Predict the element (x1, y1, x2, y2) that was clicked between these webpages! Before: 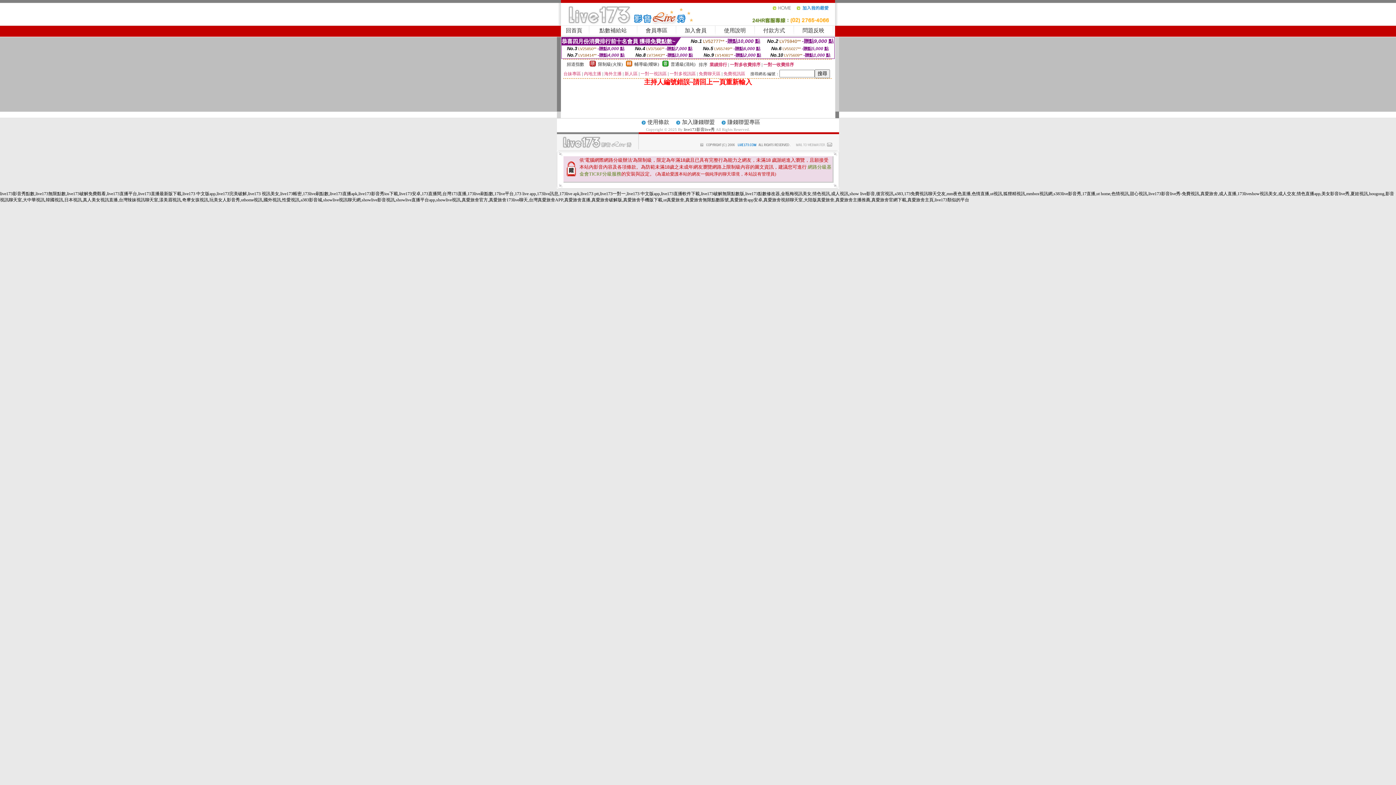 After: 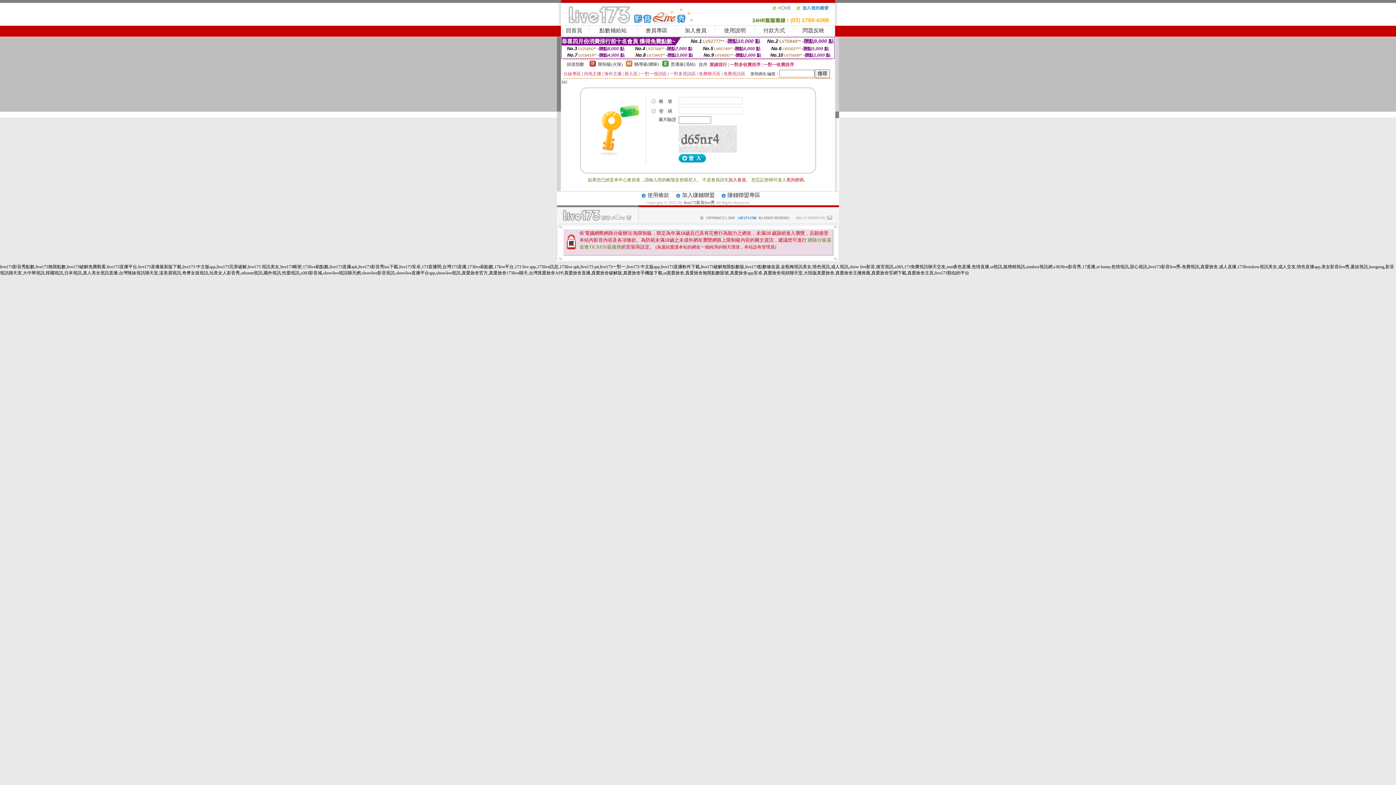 Action: bbox: (763, 27, 785, 33) label: 付款方式